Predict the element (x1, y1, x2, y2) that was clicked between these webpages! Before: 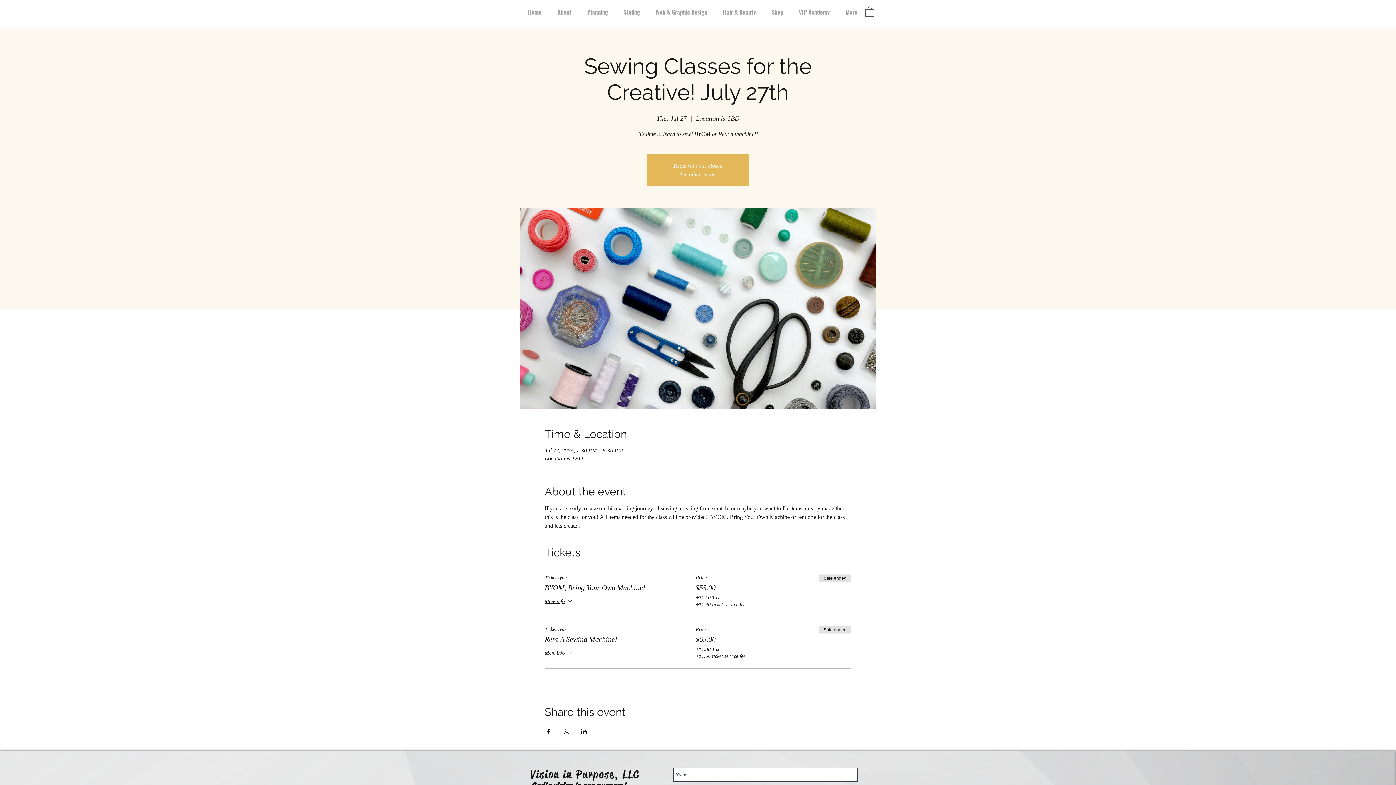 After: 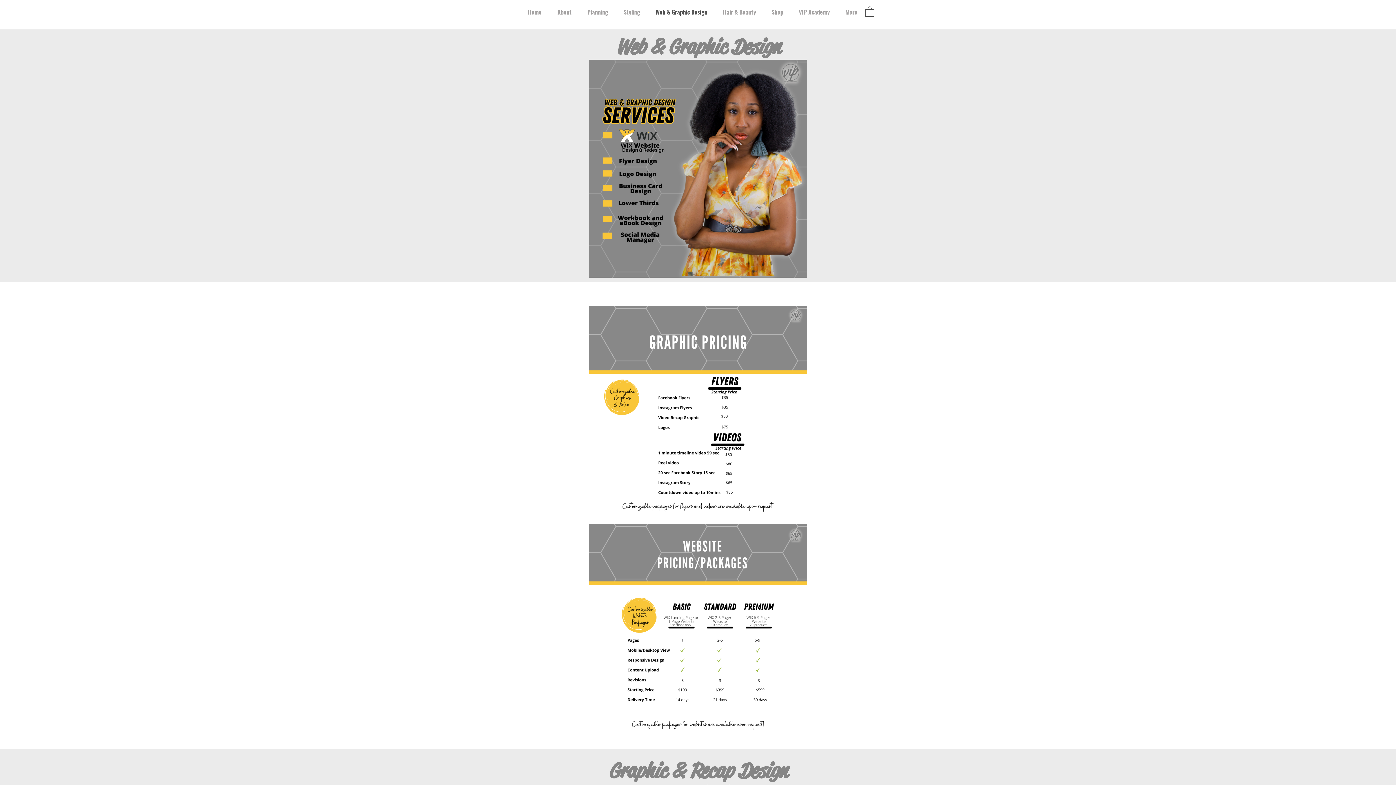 Action: bbox: (648, 7, 715, 16) label: Web & Graphic Design